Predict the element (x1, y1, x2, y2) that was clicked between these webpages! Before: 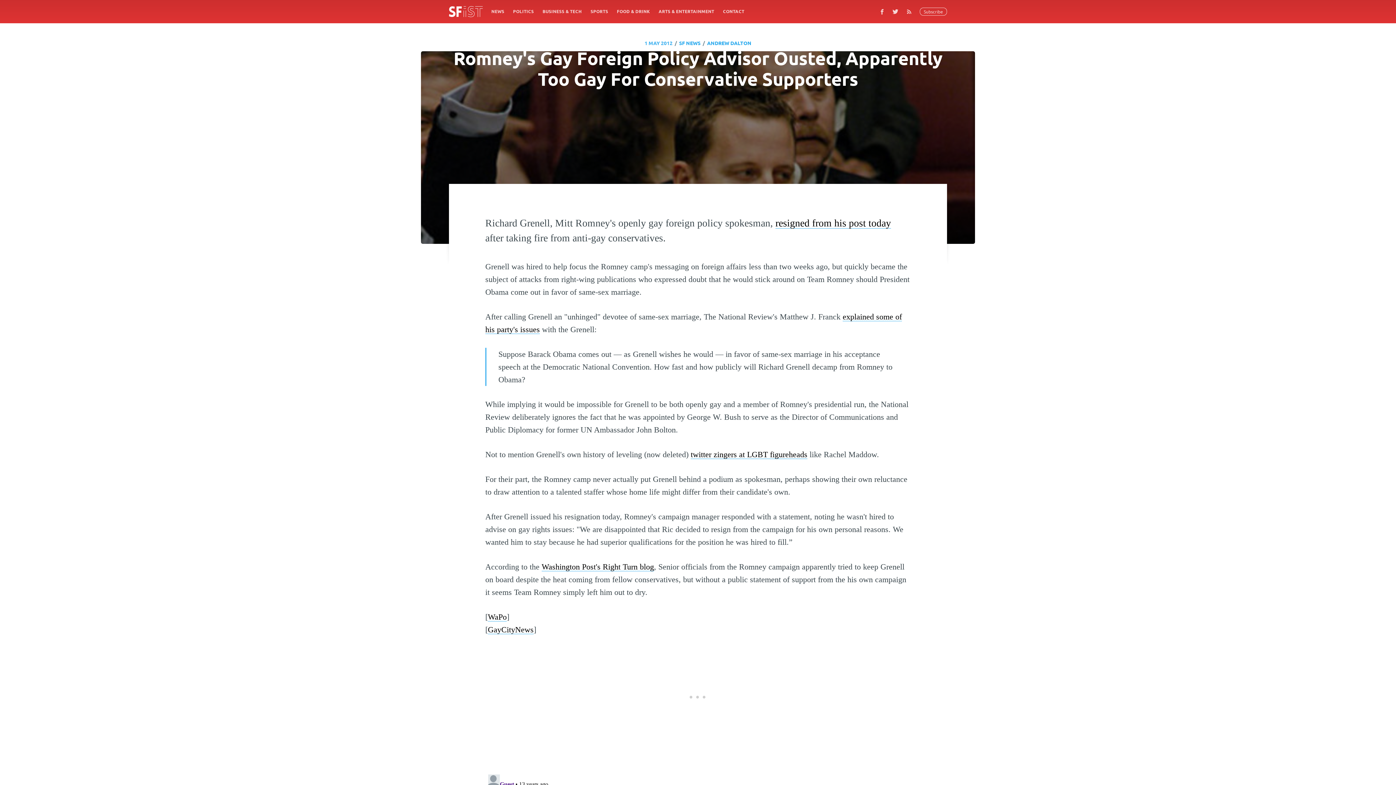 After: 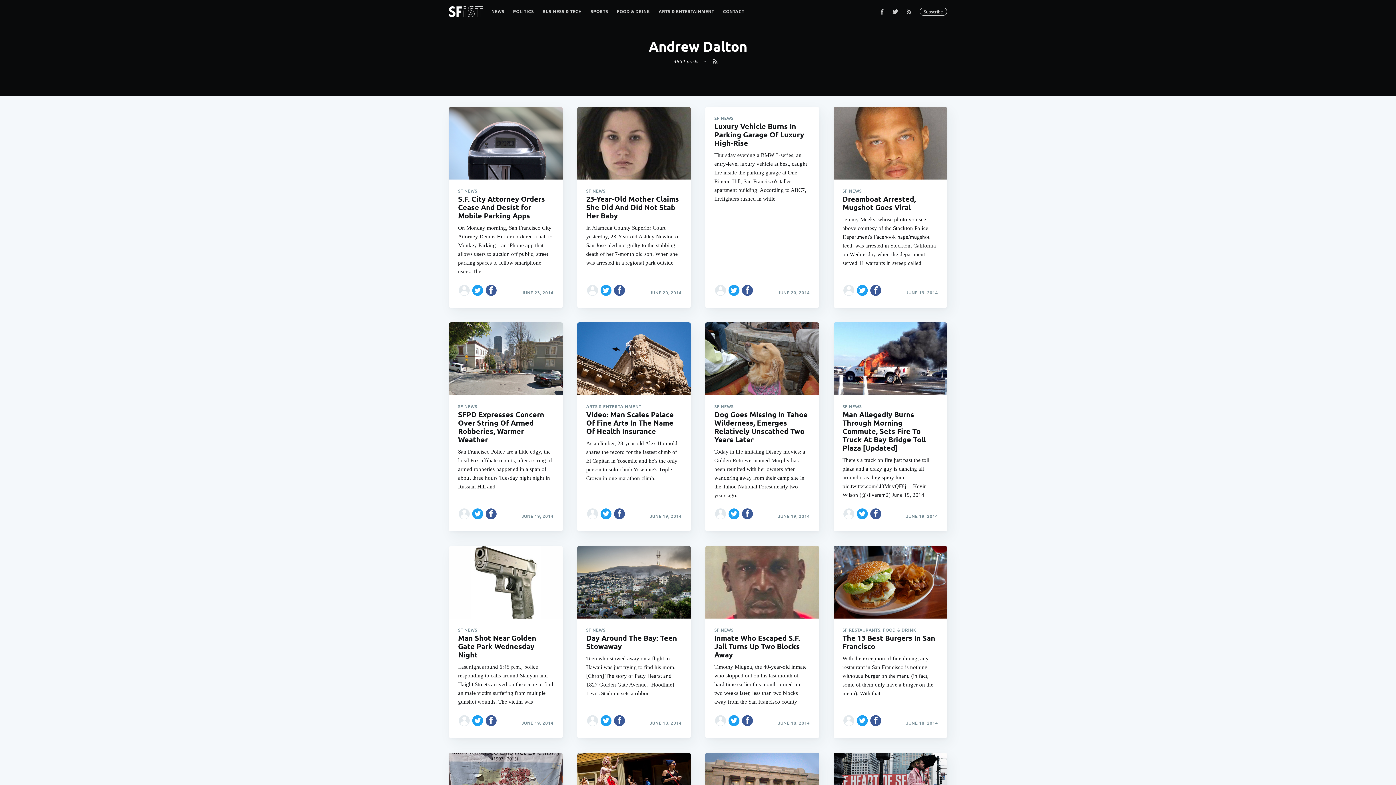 Action: bbox: (707, 38, 751, 47) label: ANDREW DALTON